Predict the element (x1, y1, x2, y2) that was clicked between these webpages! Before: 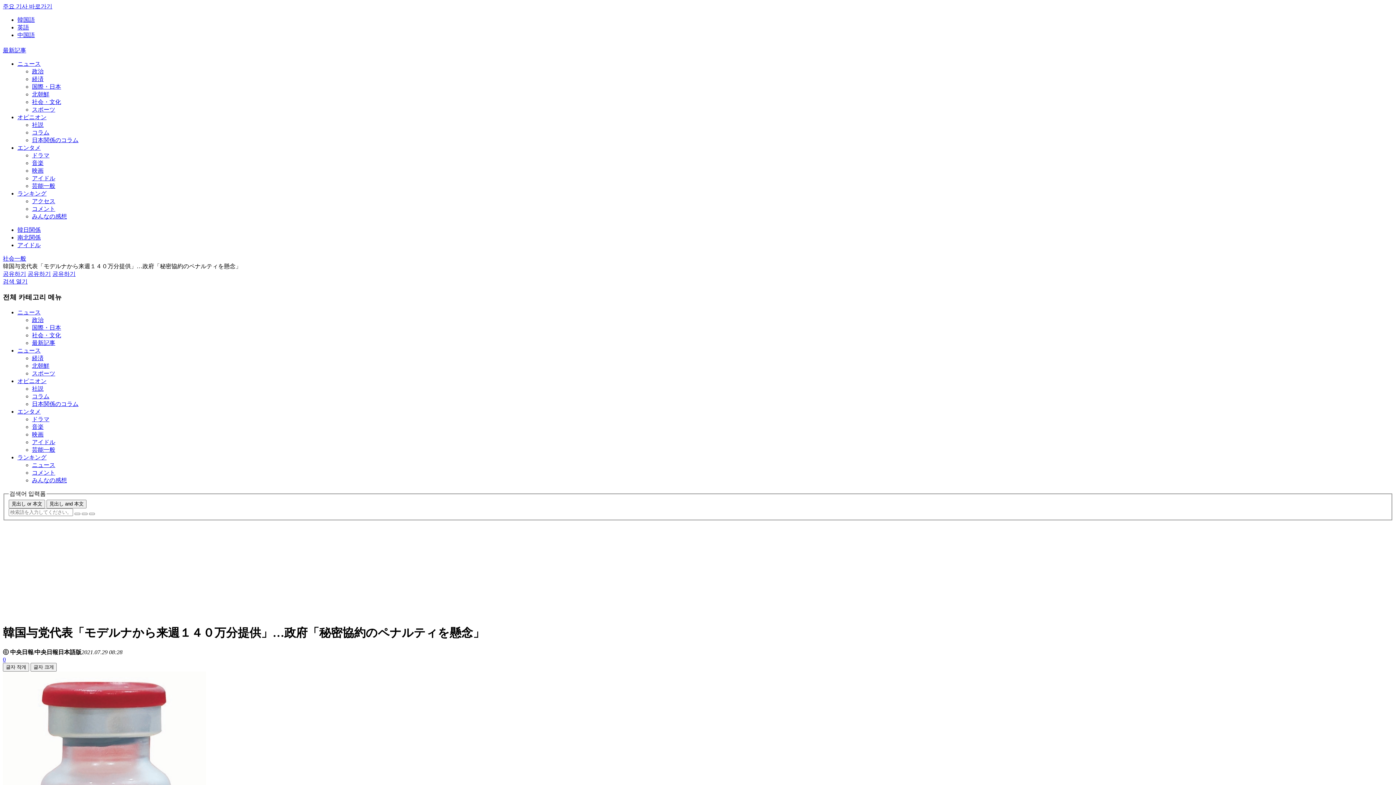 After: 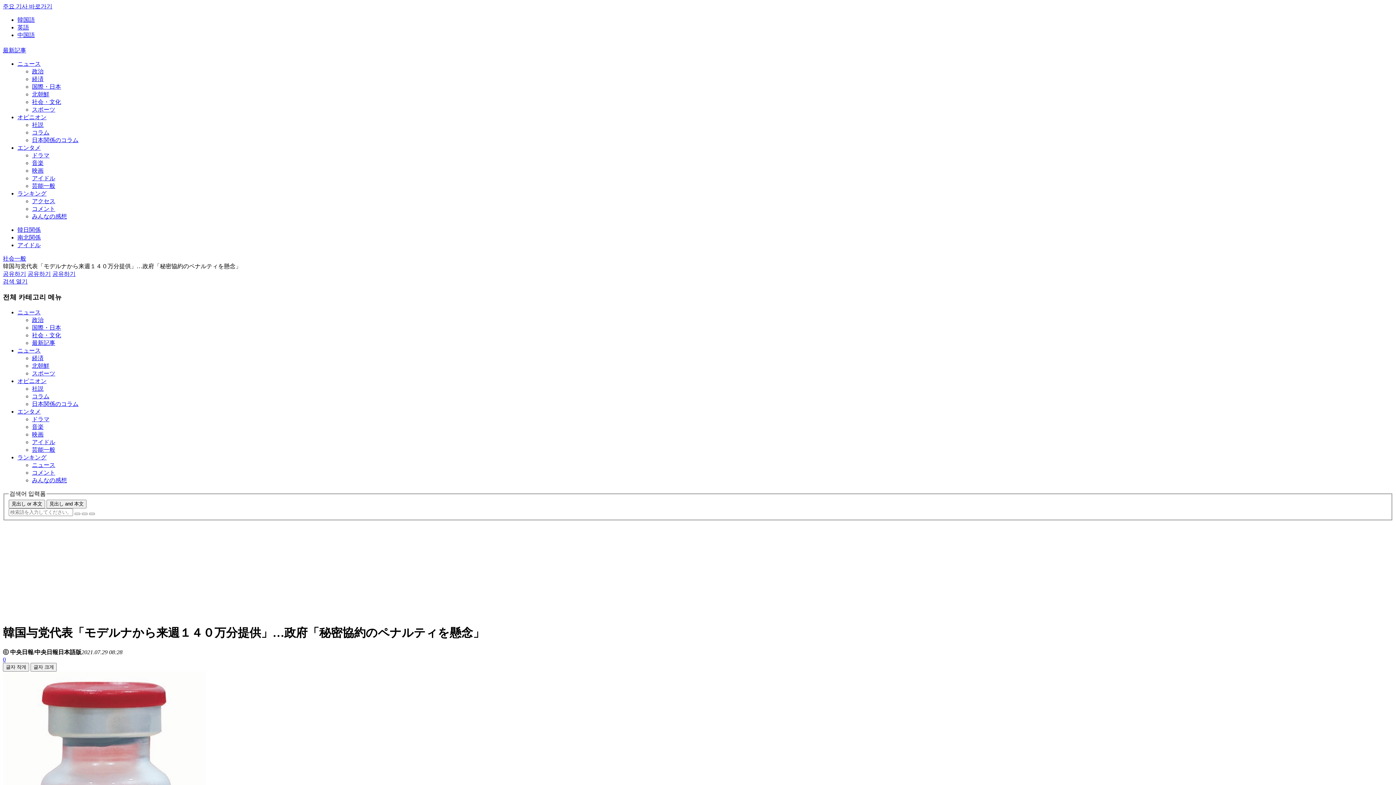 Action: label: 英語 bbox: (17, 24, 29, 30)